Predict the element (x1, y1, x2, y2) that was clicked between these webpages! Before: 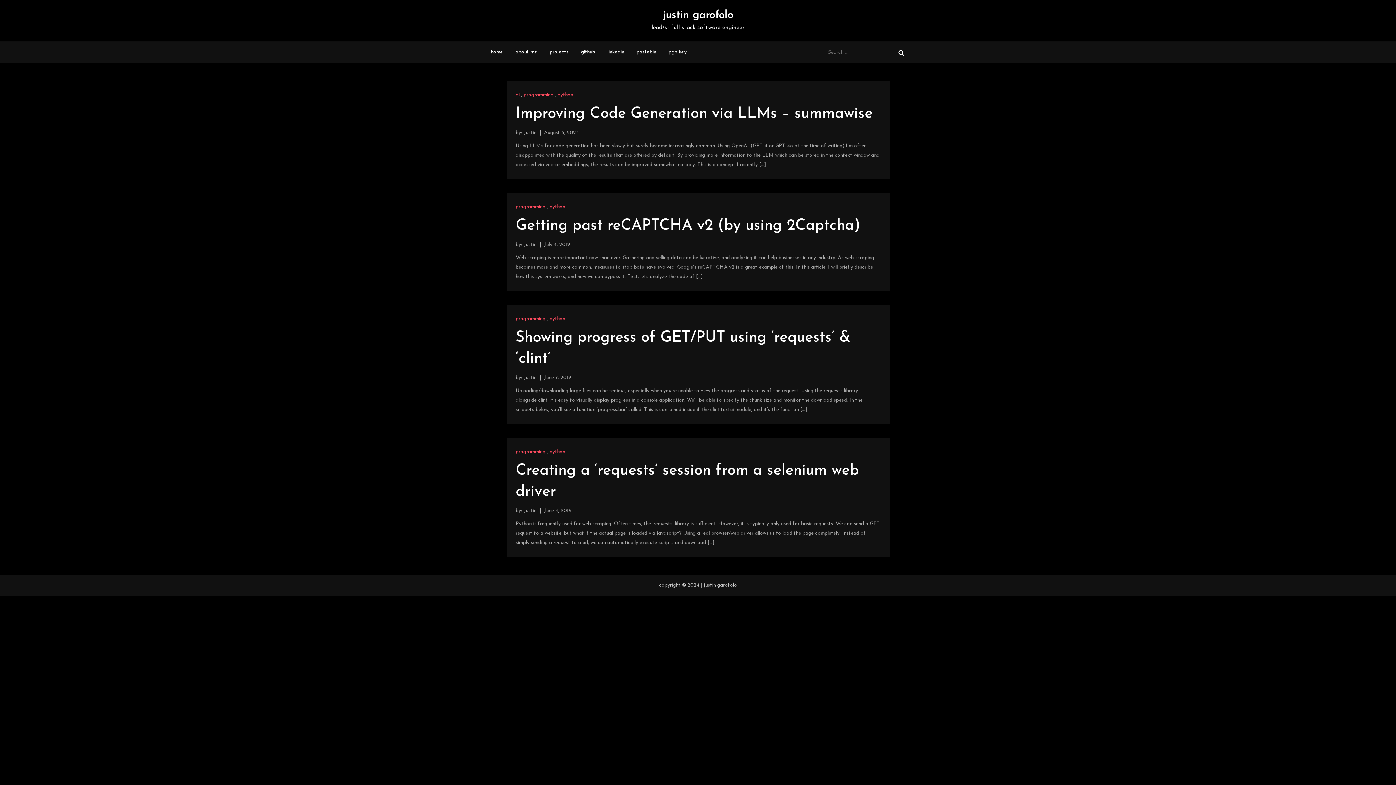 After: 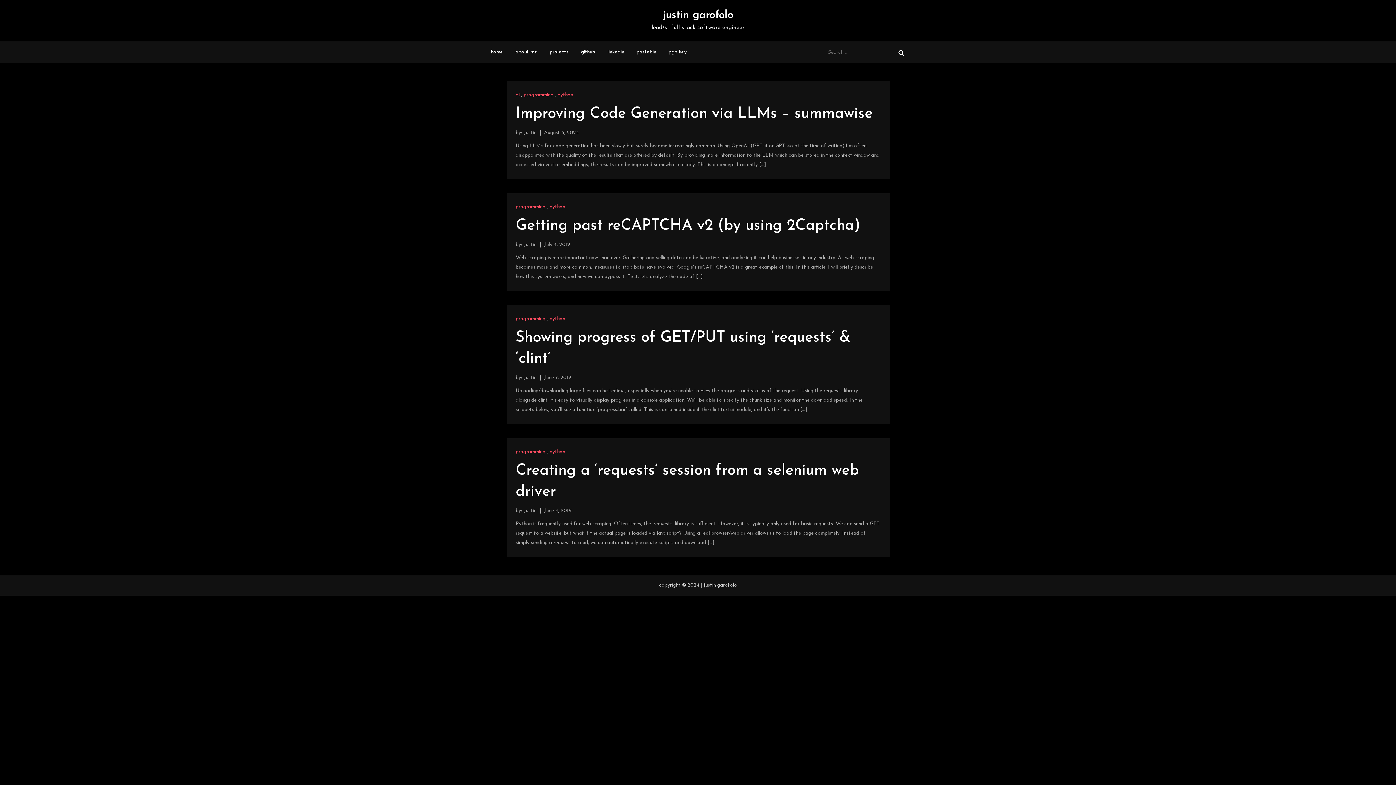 Action: bbox: (515, 316, 545, 322) label: programming